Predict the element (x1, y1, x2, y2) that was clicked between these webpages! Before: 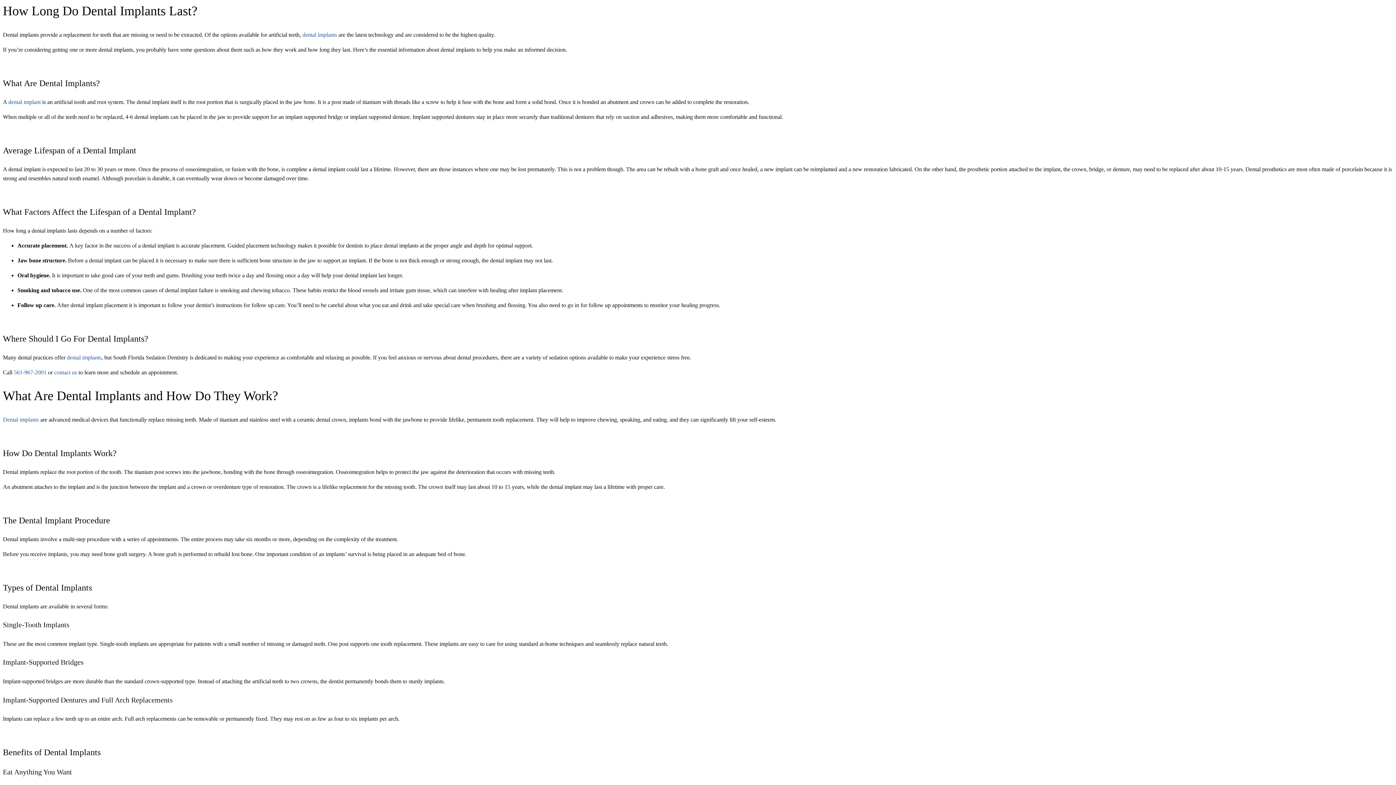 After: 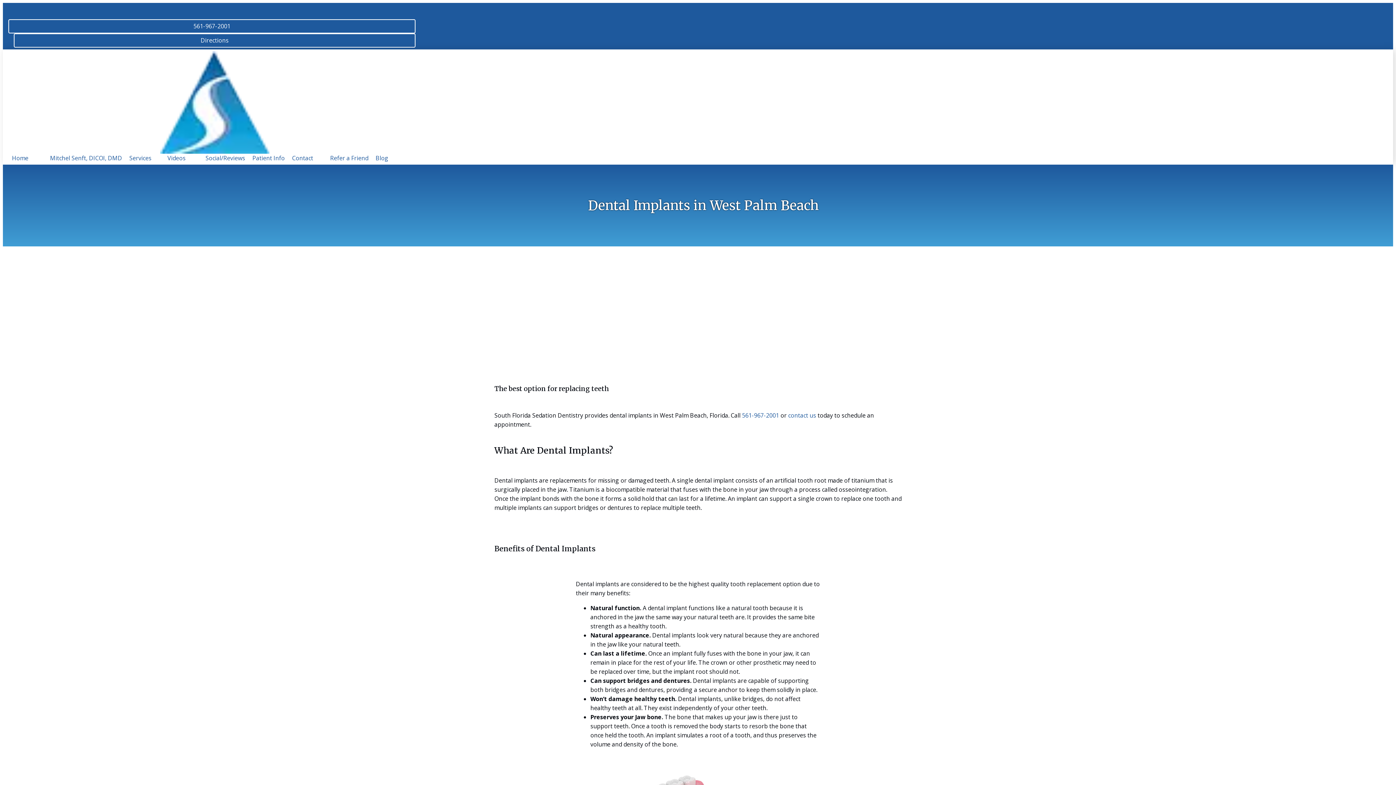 Action: bbox: (2, 416, 38, 422) label: Dental implants